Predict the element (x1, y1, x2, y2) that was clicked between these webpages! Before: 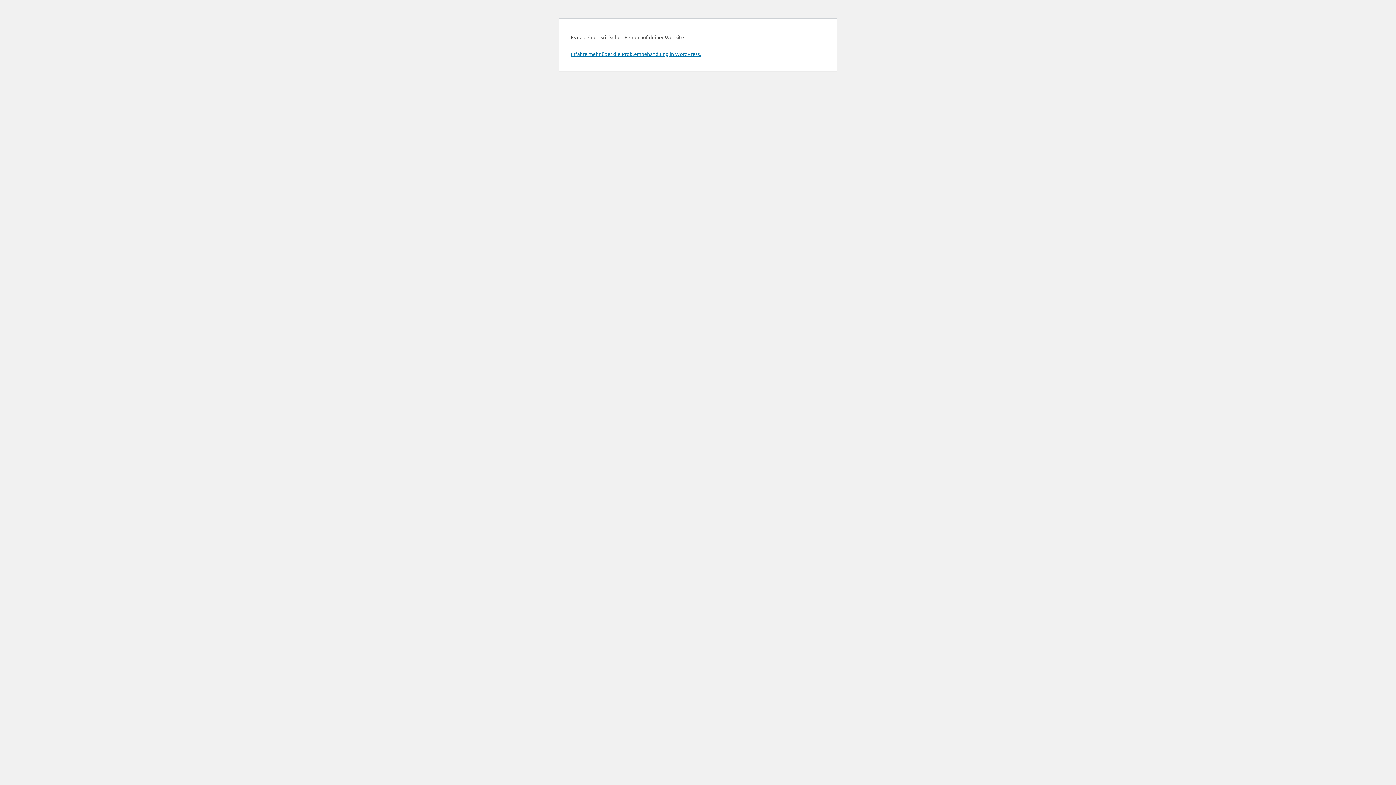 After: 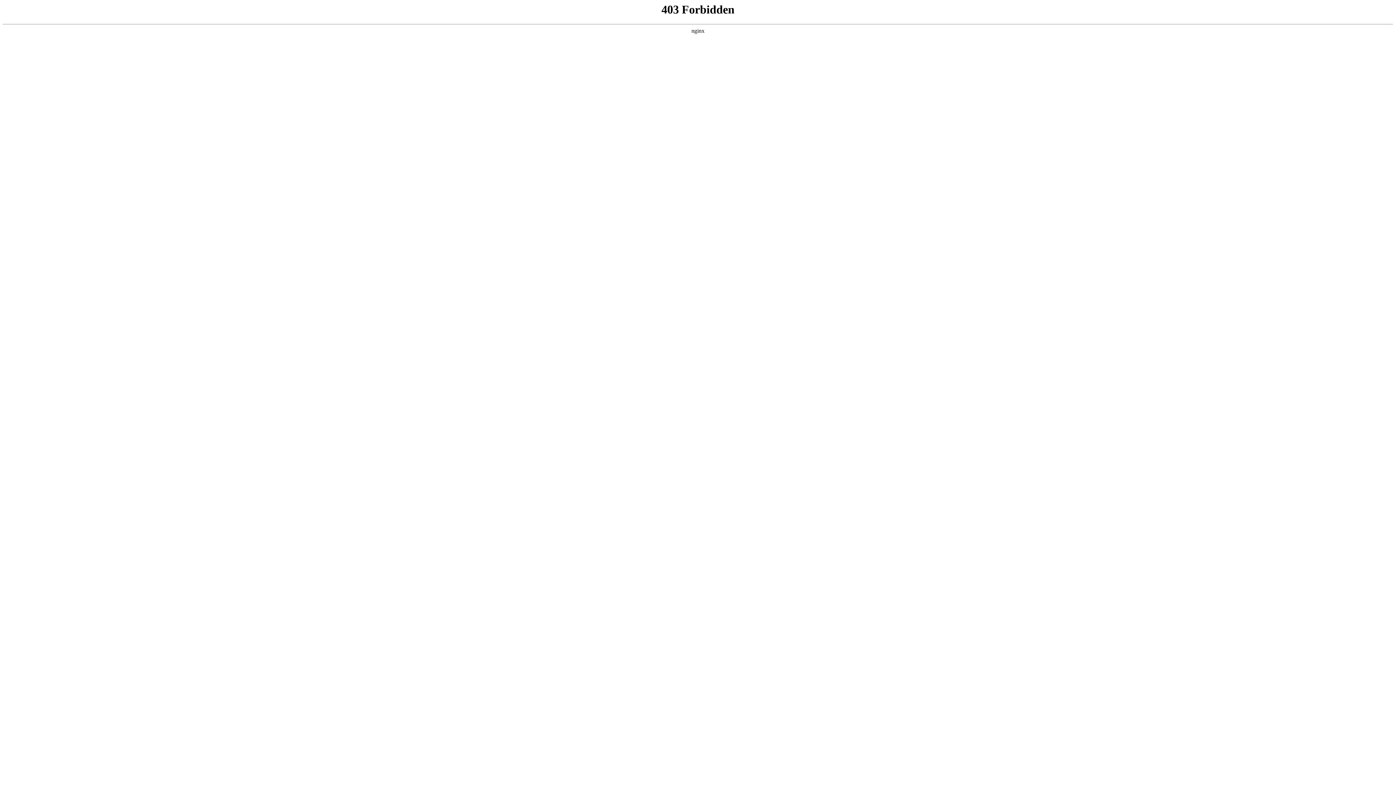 Action: label: Erfahre mehr über die Problembehandlung in WordPress. bbox: (570, 50, 701, 57)